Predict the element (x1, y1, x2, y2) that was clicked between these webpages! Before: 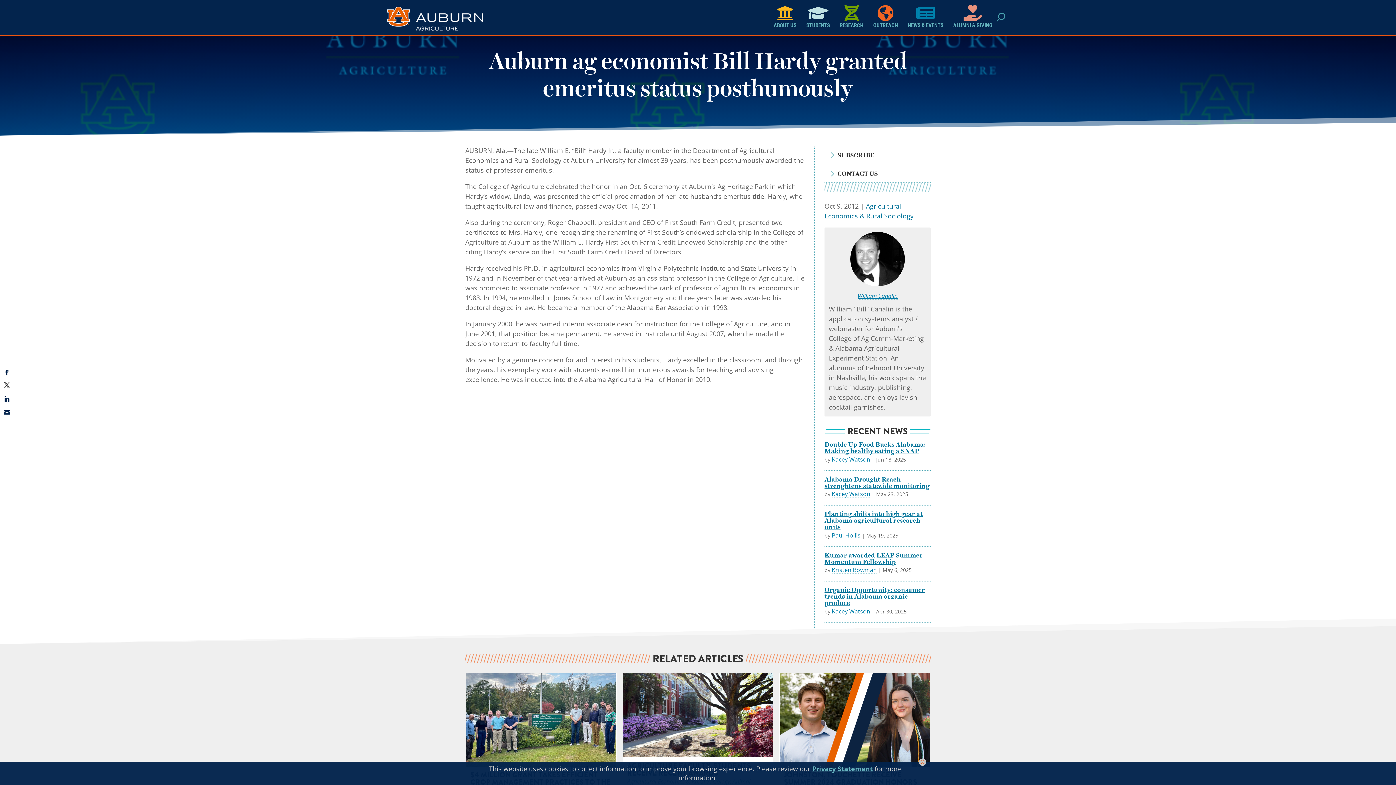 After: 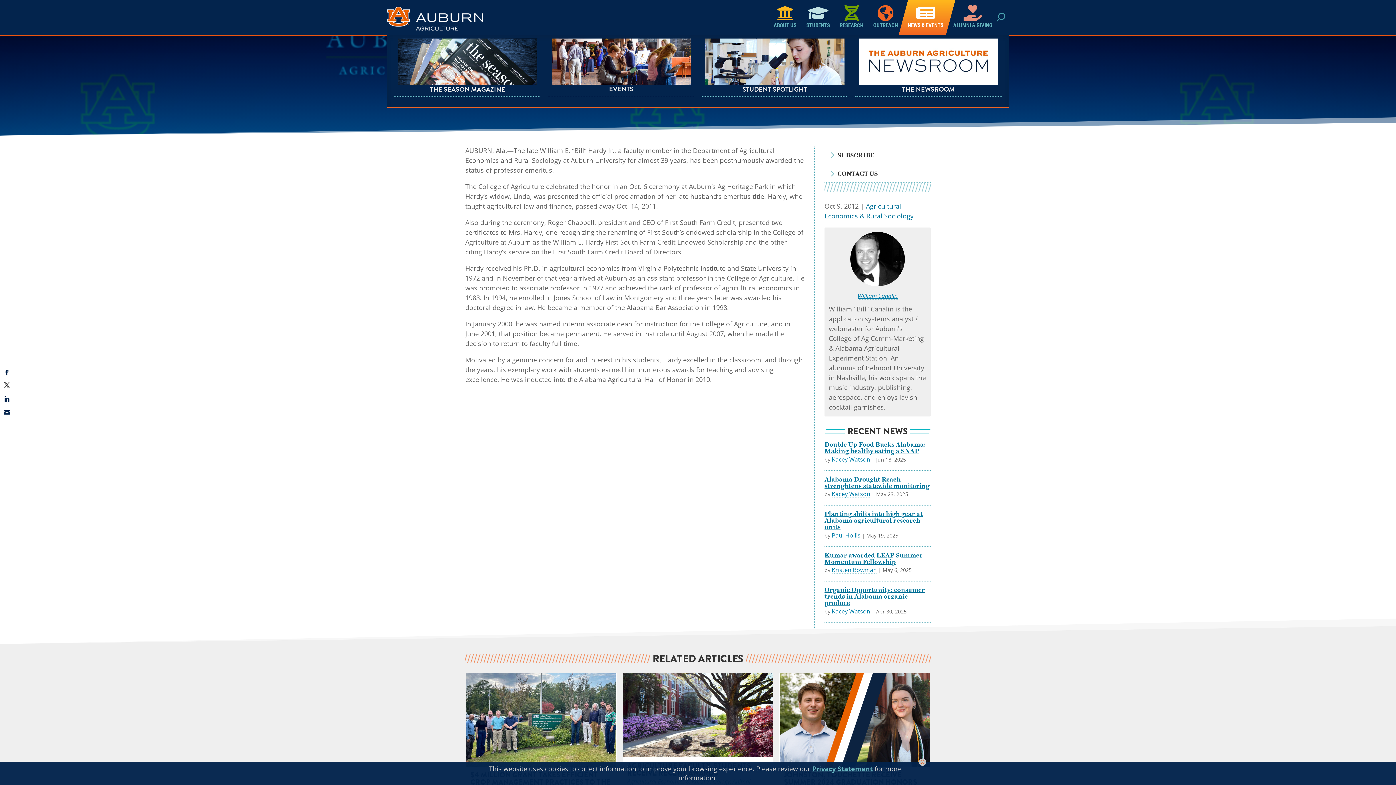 Action: bbox: (902, 0, 947, 34) label: NEWS & EVENTS